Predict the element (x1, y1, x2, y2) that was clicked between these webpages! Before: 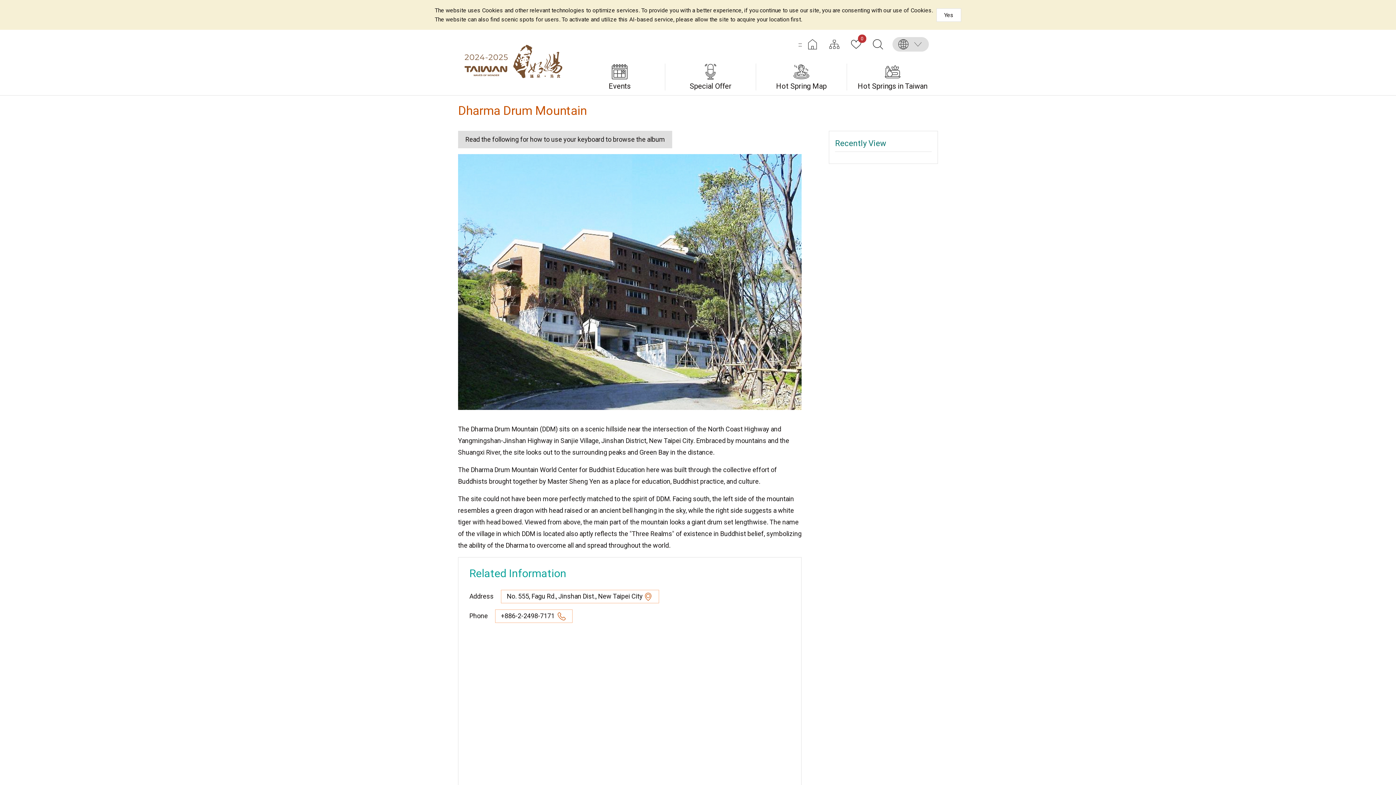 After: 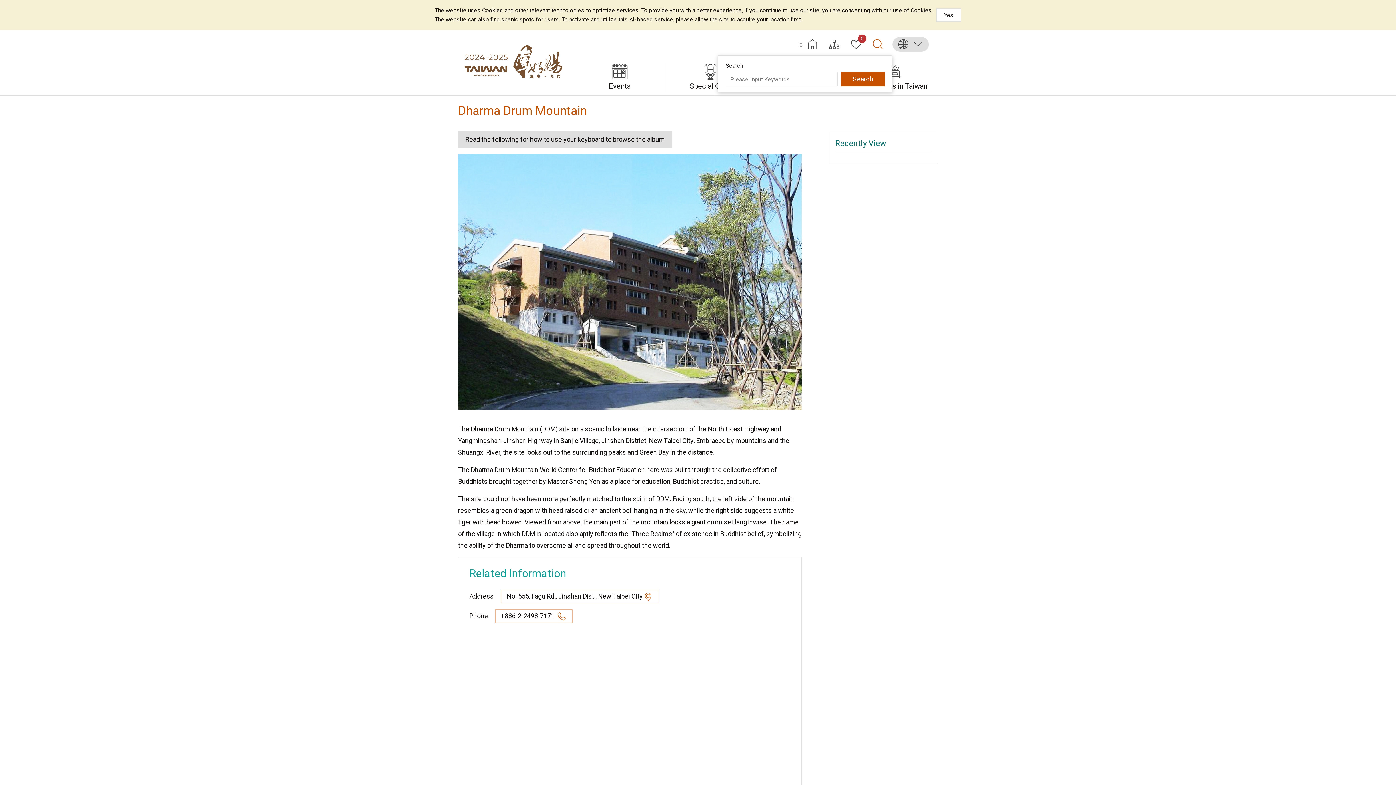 Action: bbox: (870, 37, 885, 51) label: Search